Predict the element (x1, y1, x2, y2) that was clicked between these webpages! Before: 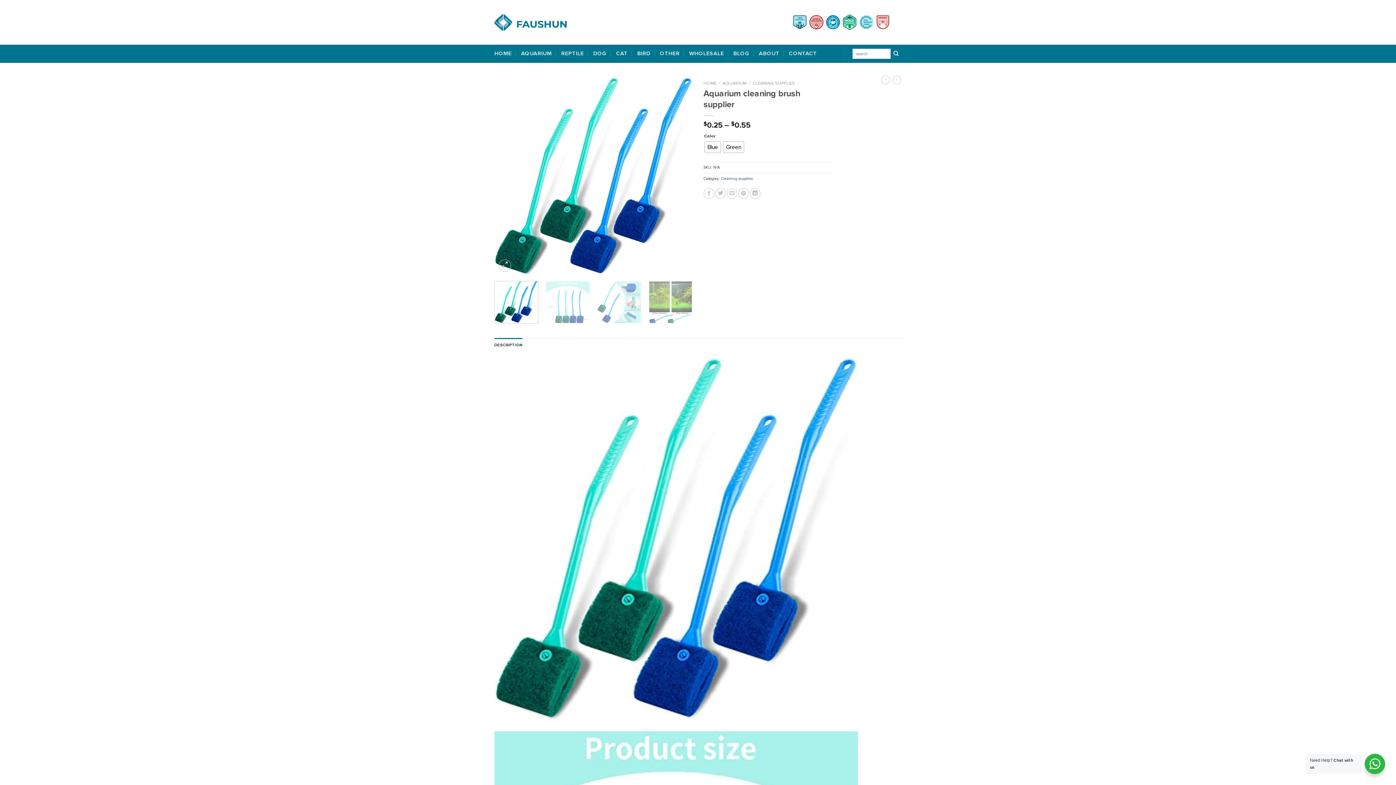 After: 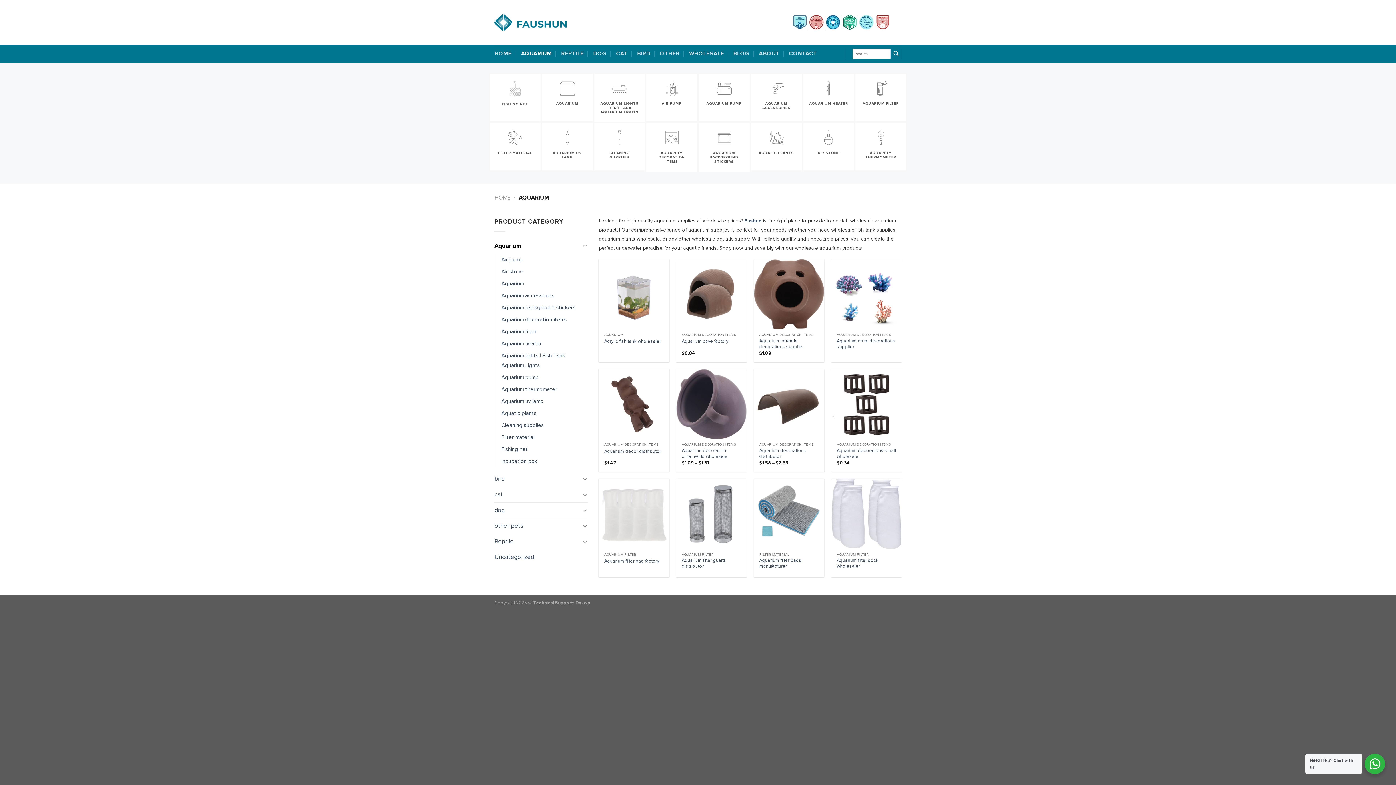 Action: label: AQUARIUM bbox: (722, 80, 746, 86)